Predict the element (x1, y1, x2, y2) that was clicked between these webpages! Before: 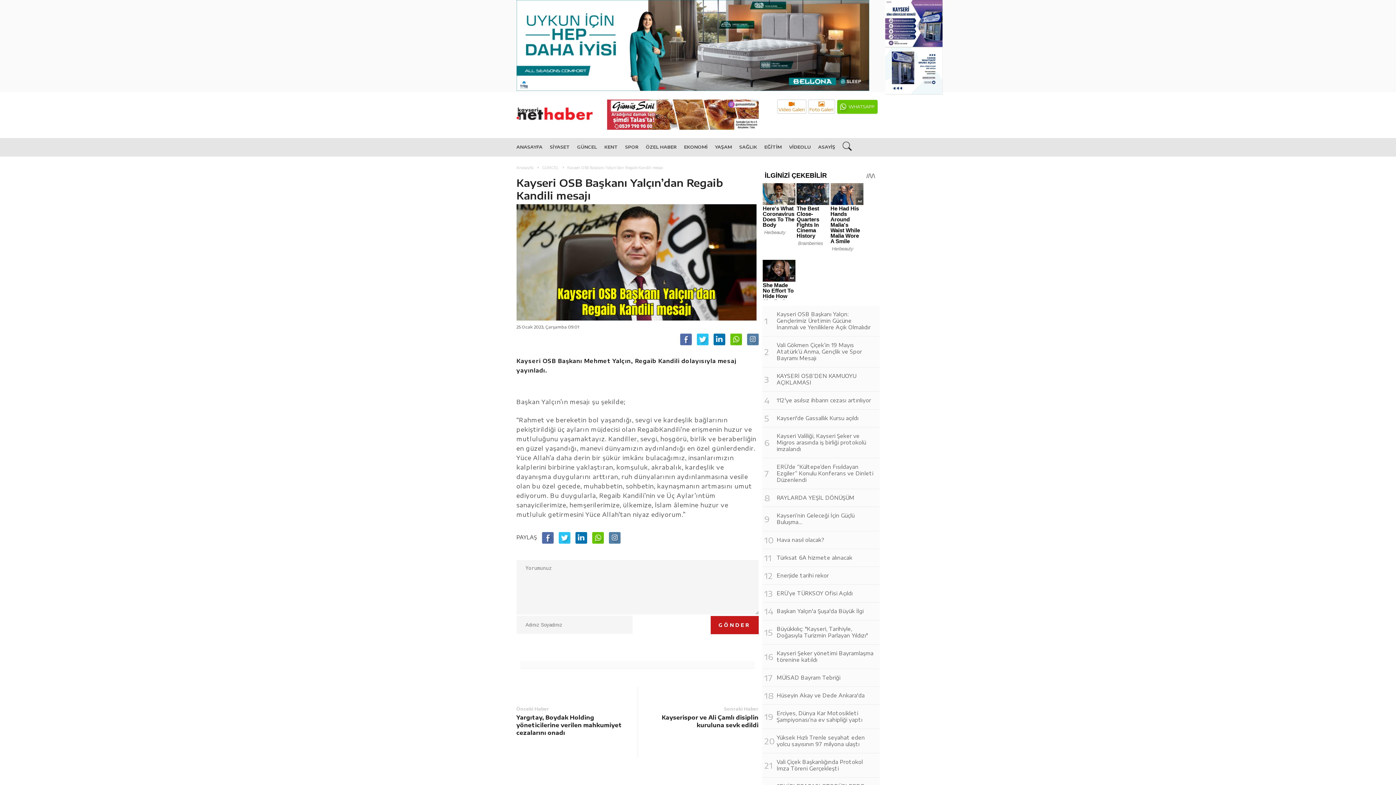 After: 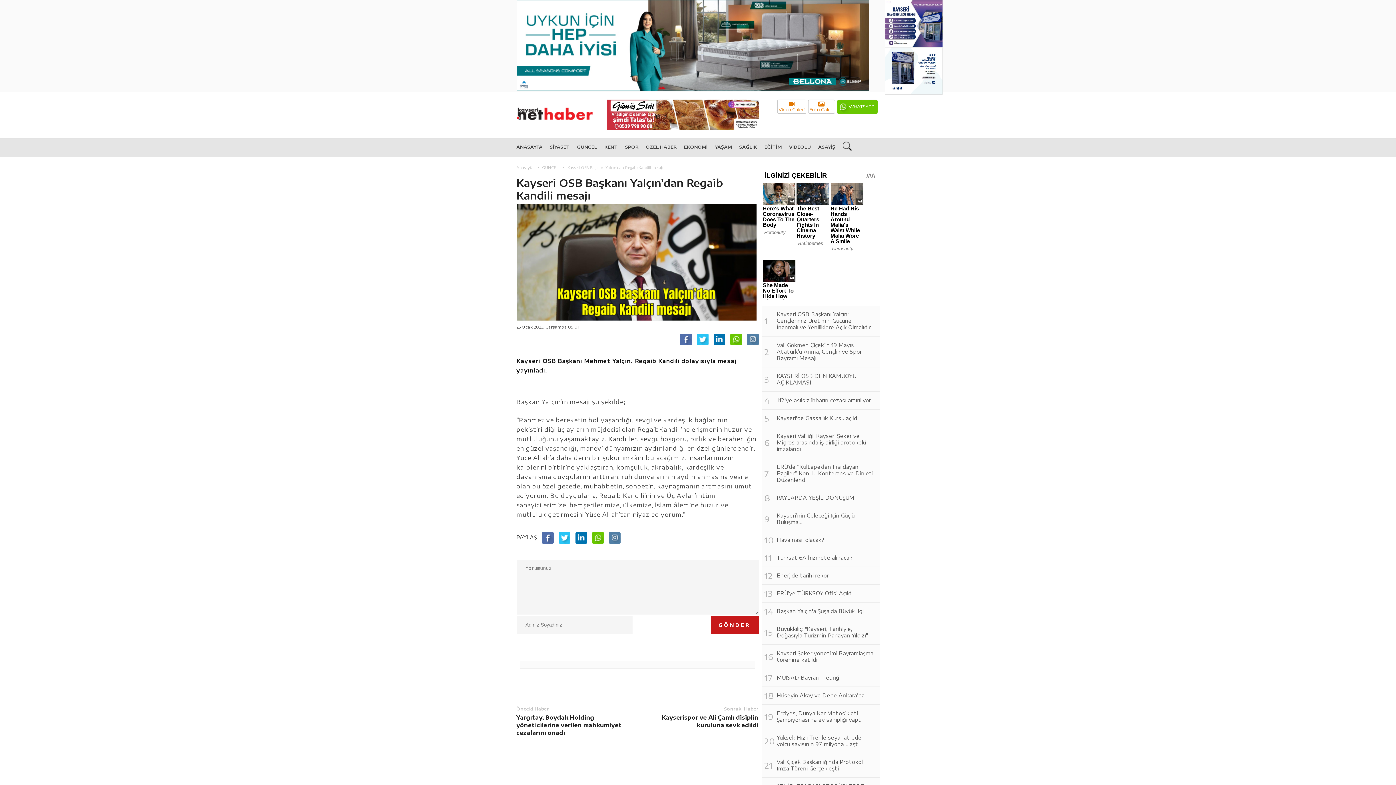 Action: bbox: (730, 333, 742, 345)